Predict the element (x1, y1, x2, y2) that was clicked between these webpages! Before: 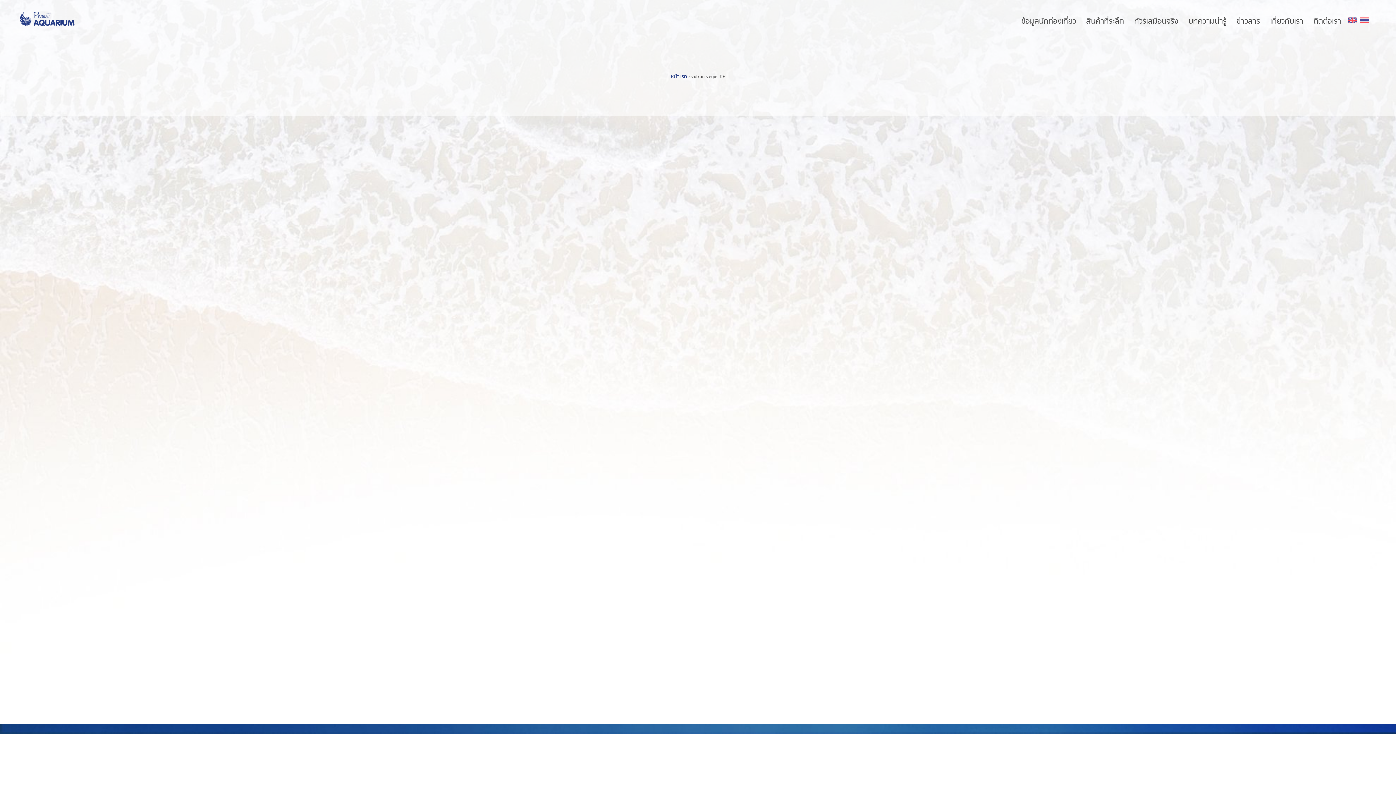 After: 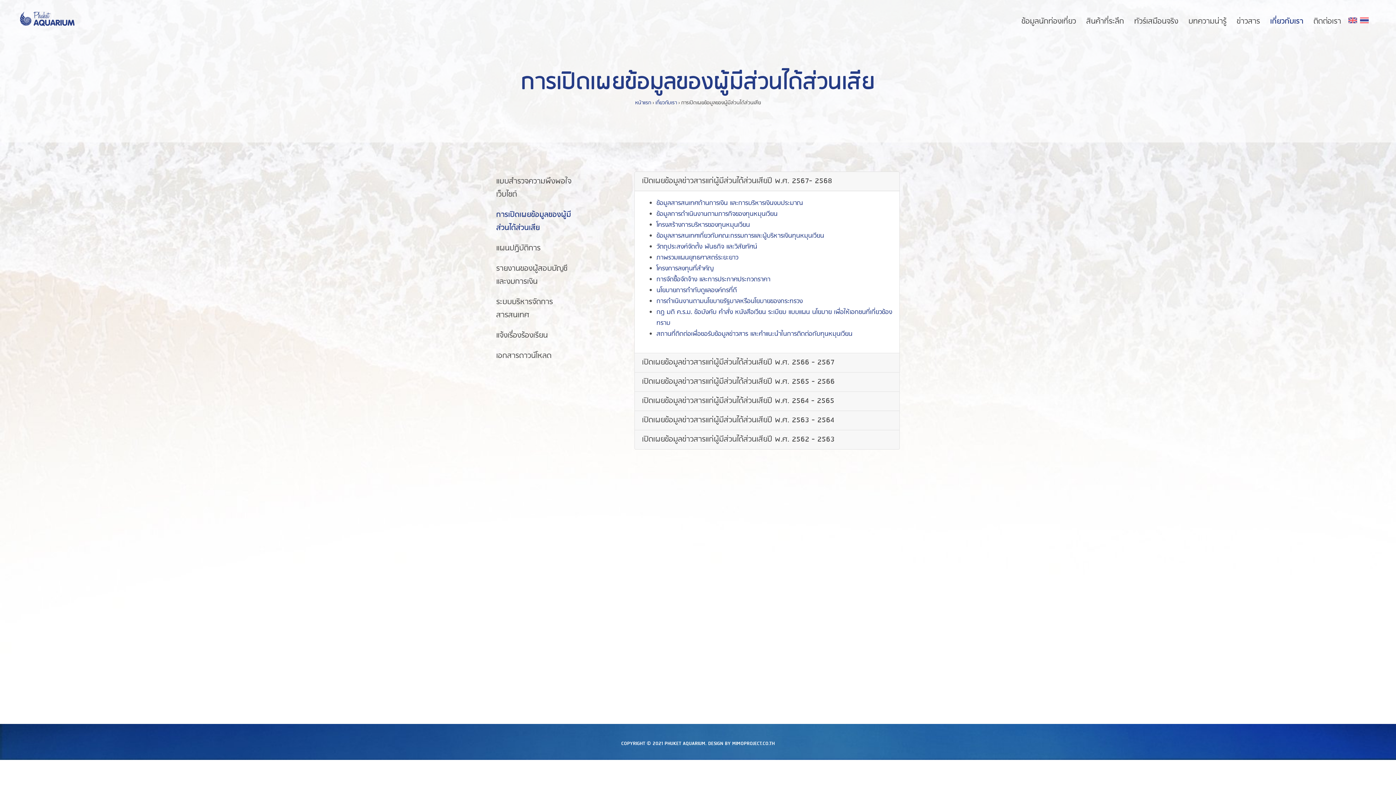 Action: label: เกี่ยวกับเรา bbox: (1266, 5, 1308, 37)